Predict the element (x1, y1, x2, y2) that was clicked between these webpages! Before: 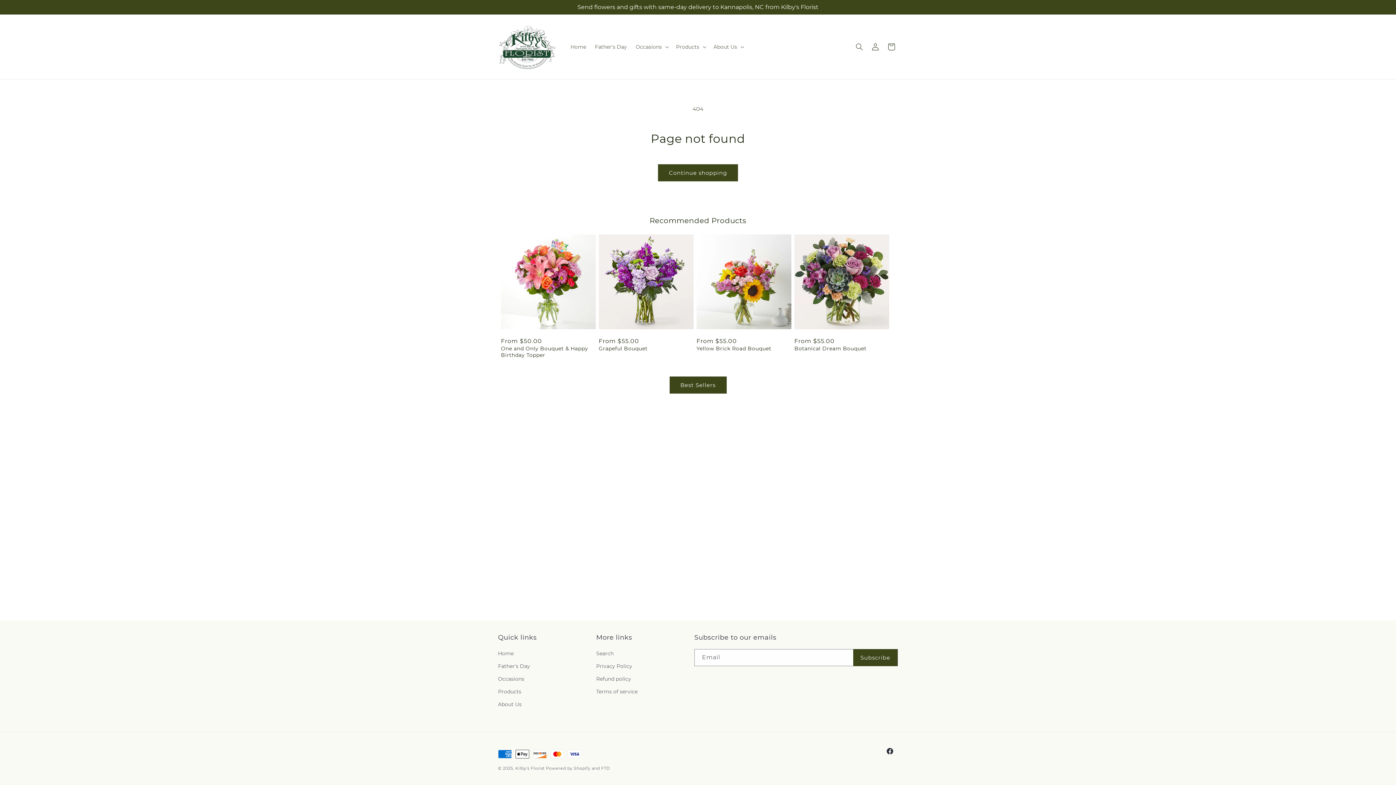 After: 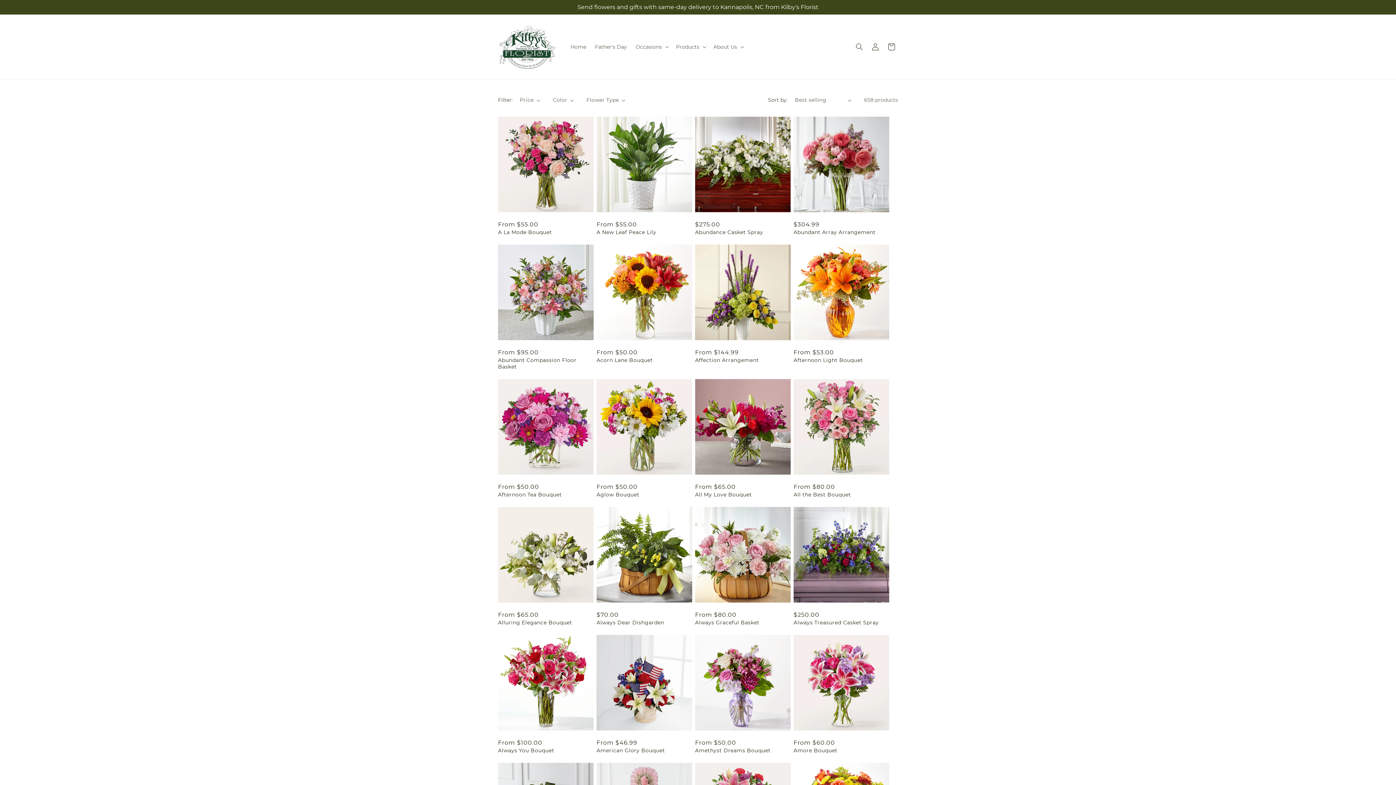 Action: label: Products bbox: (498, 685, 521, 698)